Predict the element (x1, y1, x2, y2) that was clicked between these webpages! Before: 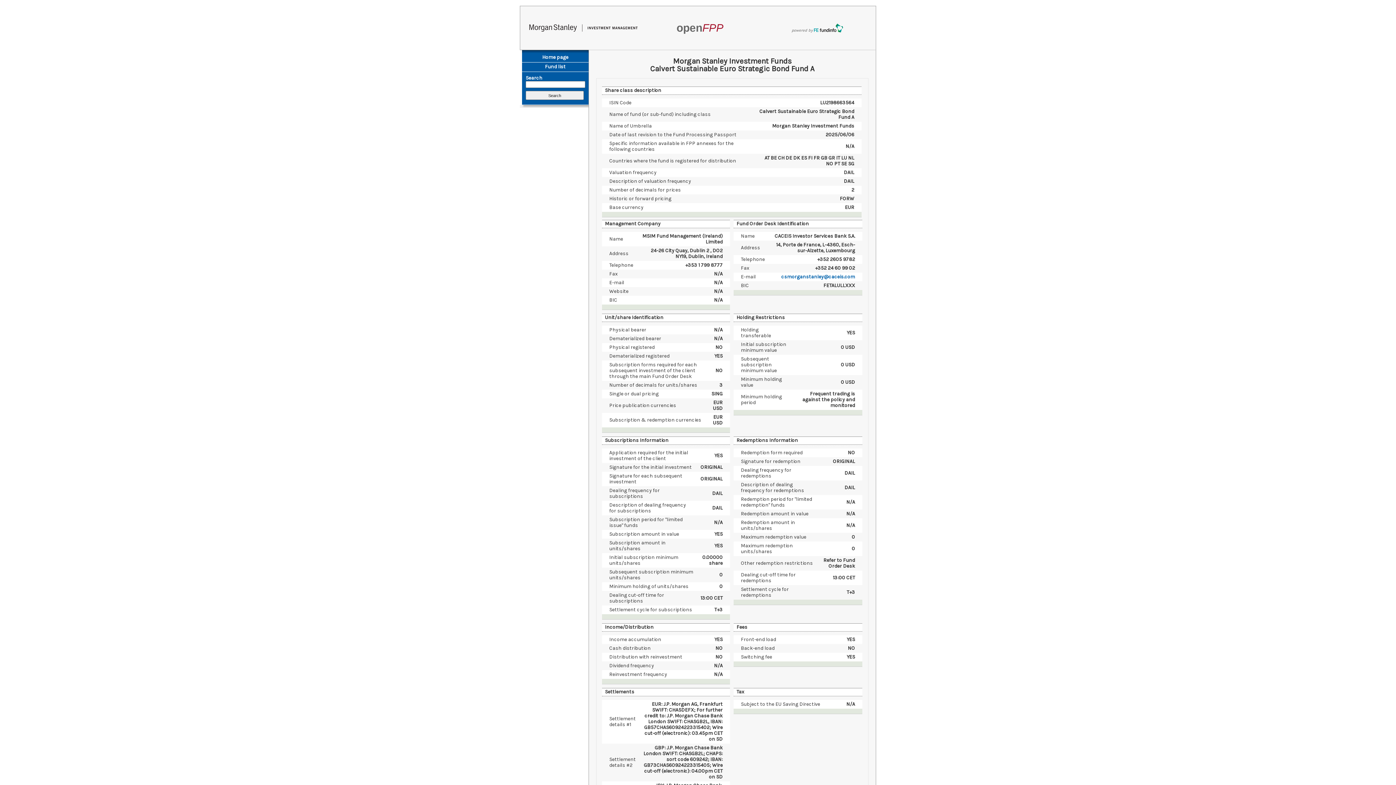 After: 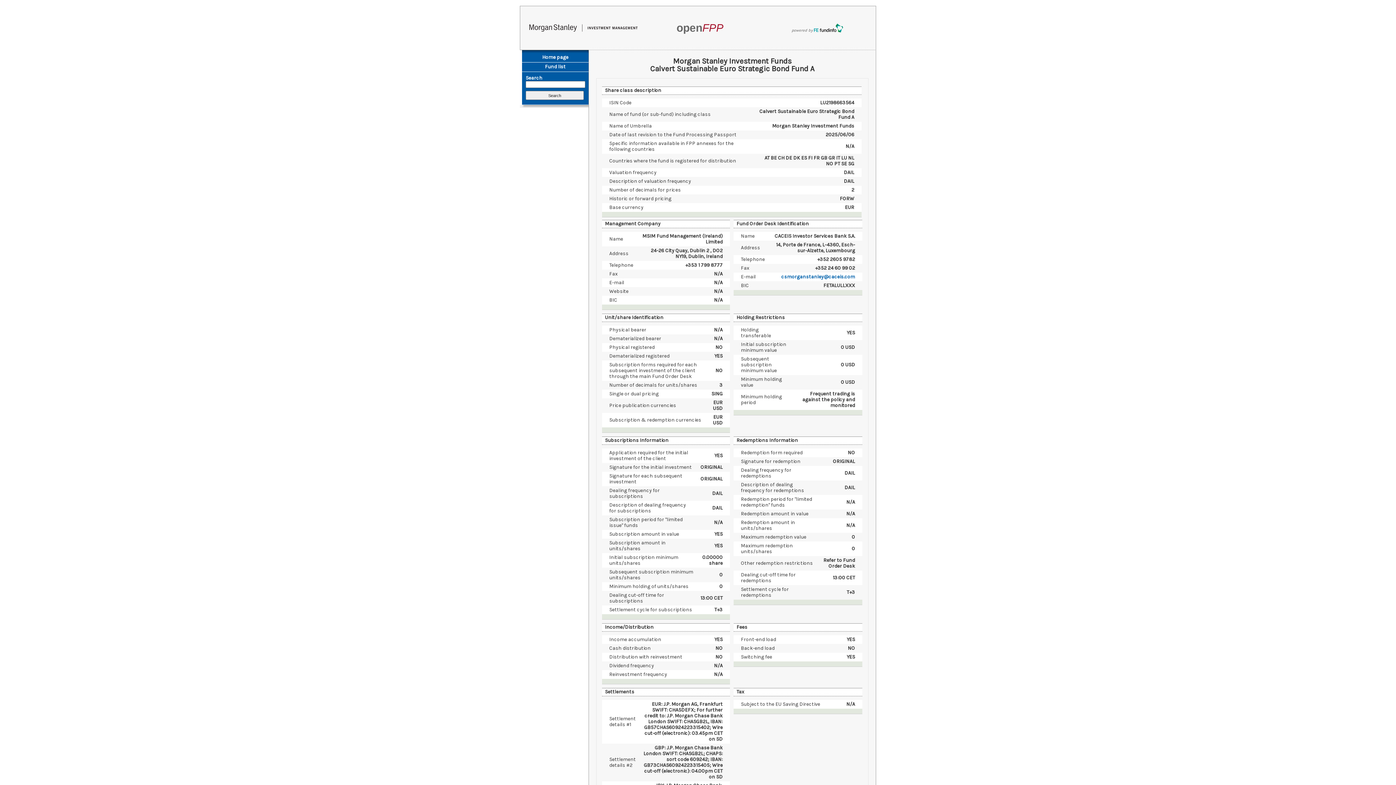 Action: bbox: (791, 28, 843, 32) label: powered by 